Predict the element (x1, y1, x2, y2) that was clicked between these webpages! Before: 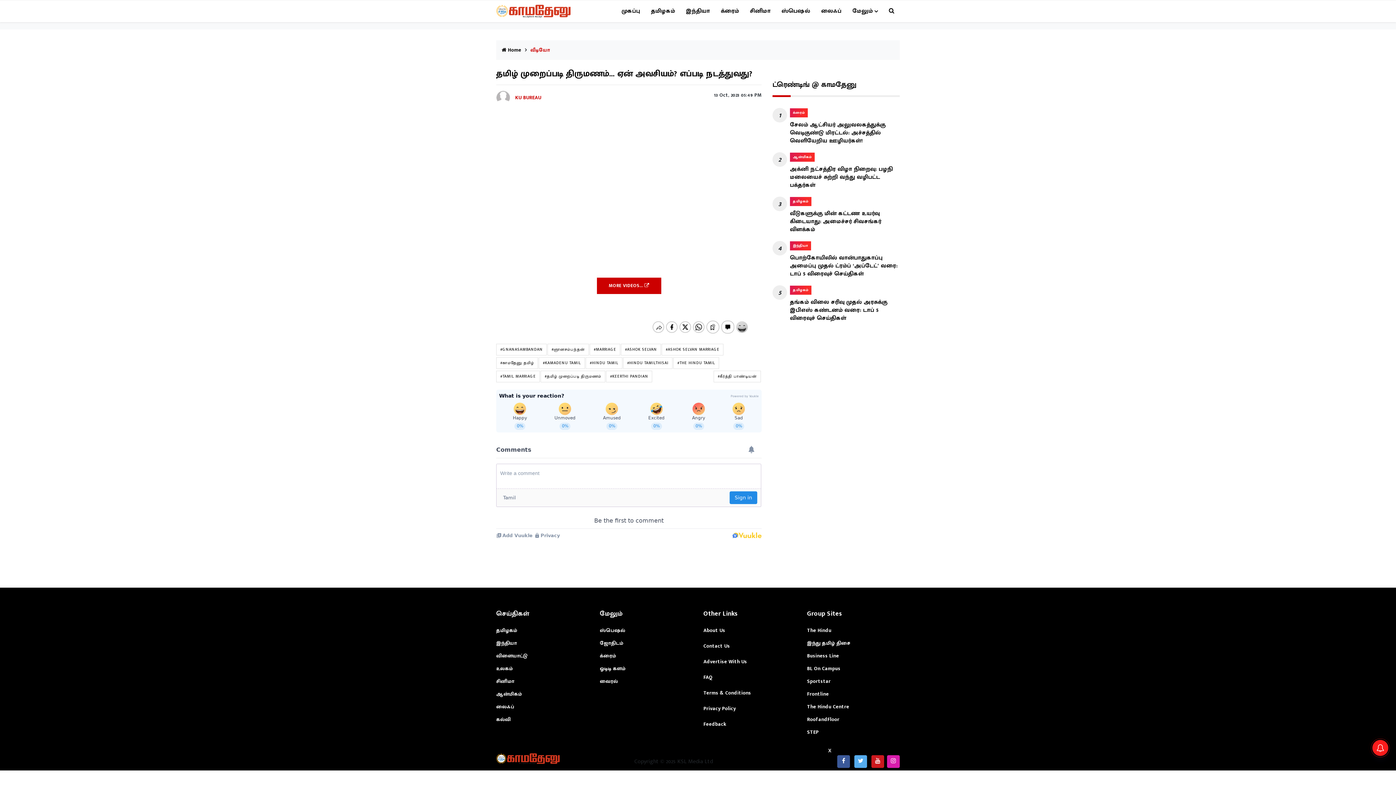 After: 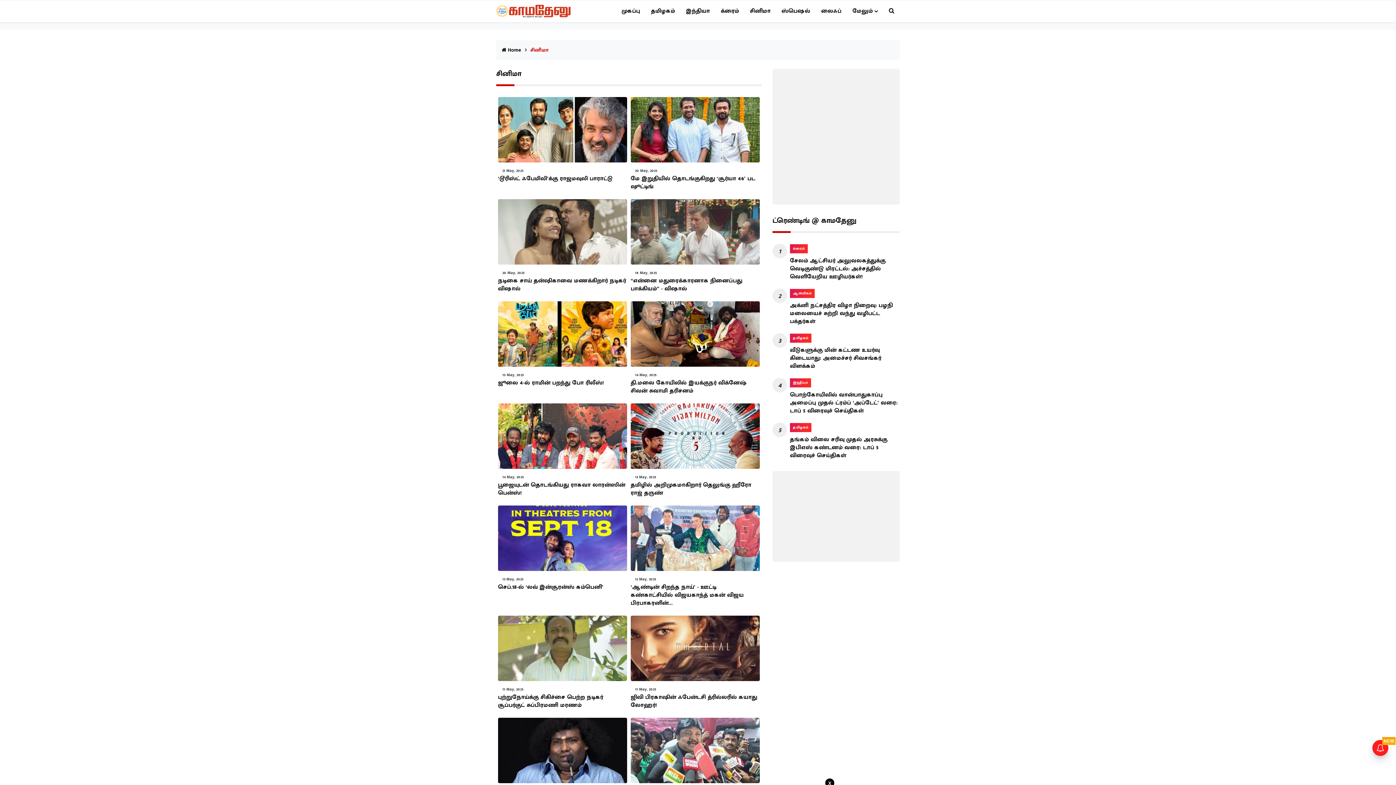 Action: label: சினிமா bbox: (746, 0, 774, 22)